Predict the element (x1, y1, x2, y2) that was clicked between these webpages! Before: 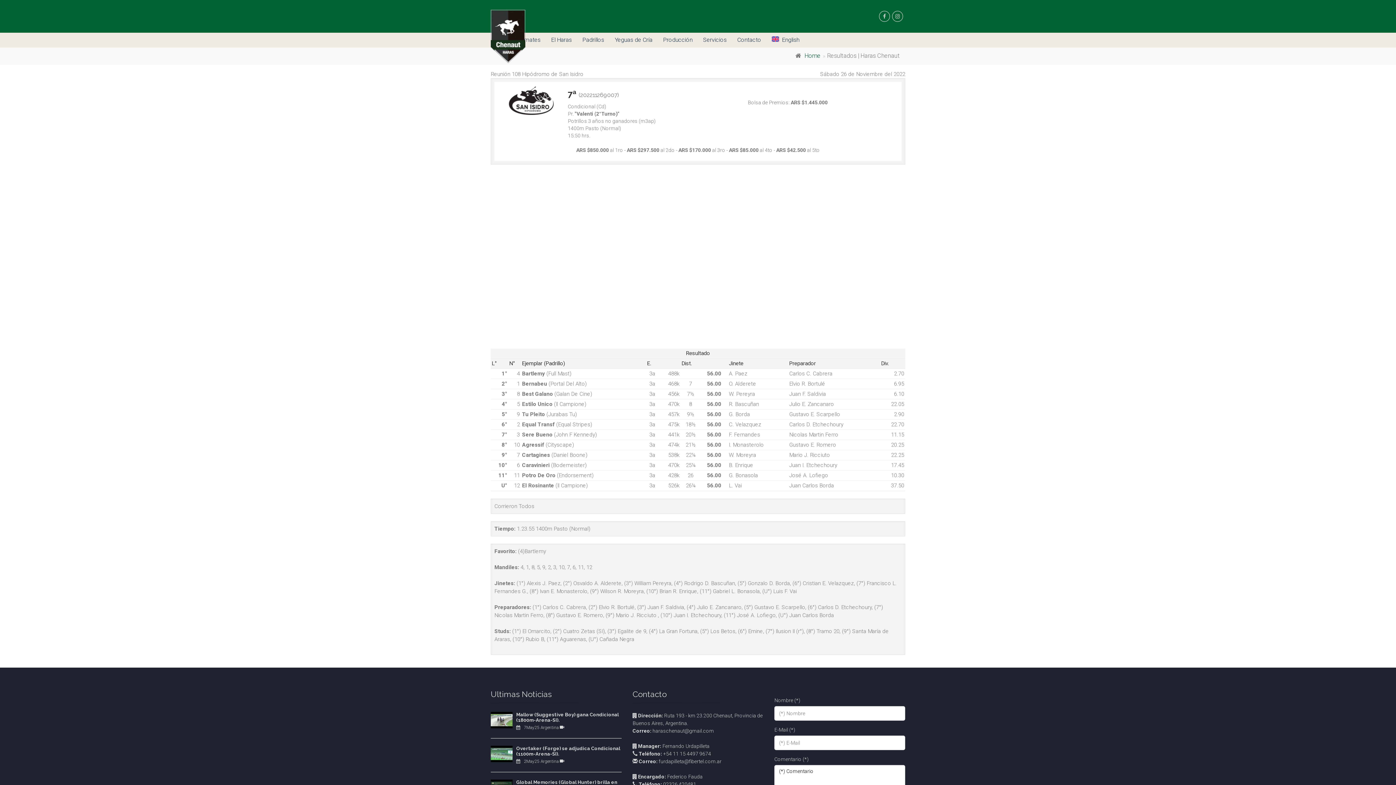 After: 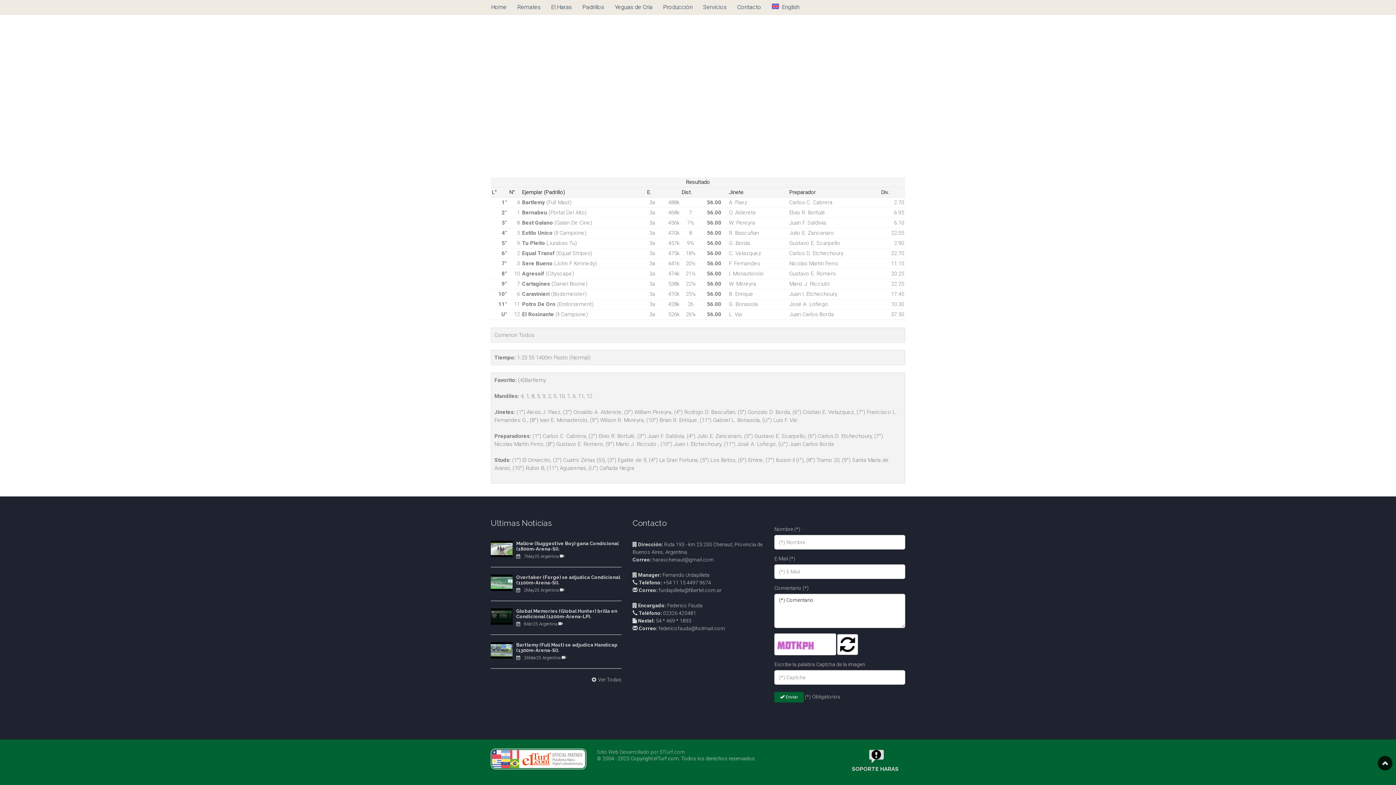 Action: bbox: (734, 32, 765, 47) label: Contacto